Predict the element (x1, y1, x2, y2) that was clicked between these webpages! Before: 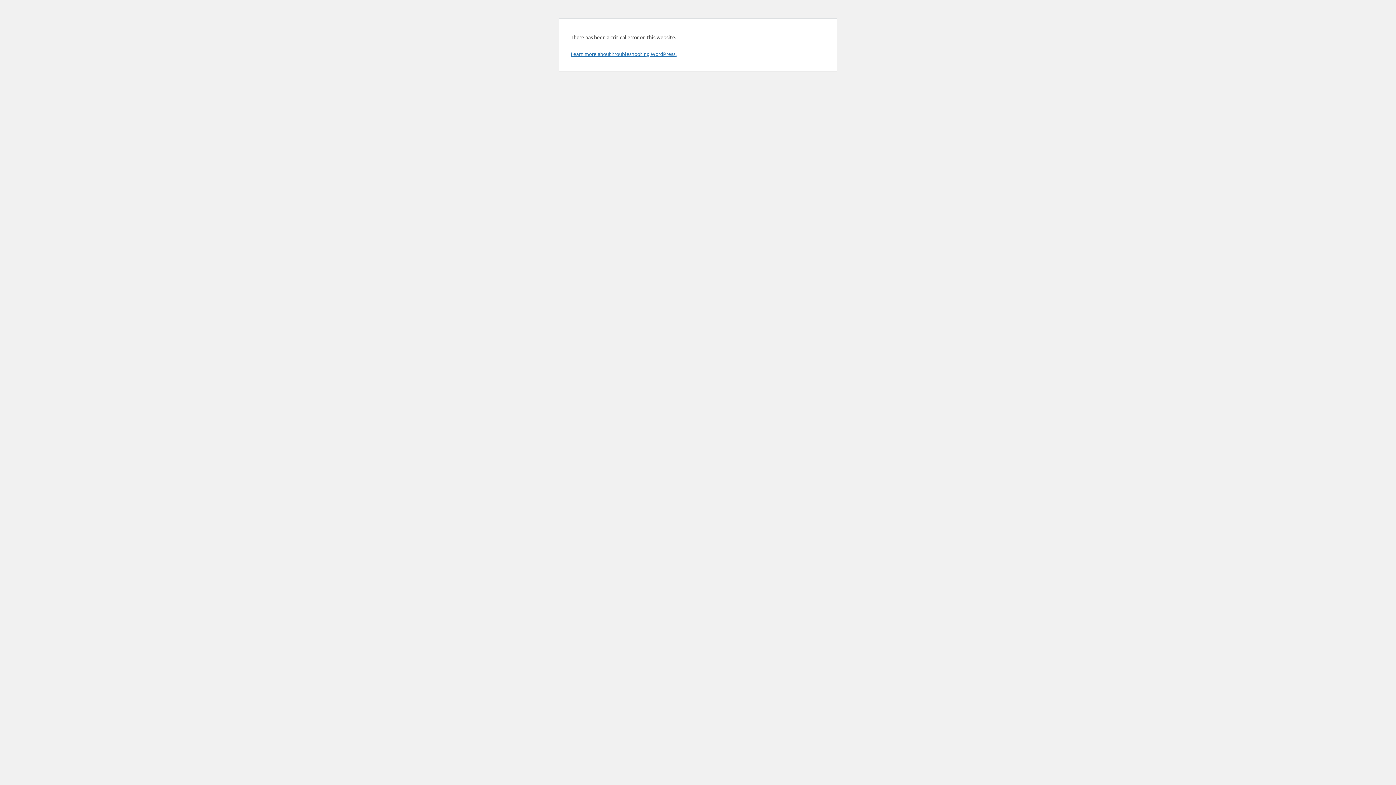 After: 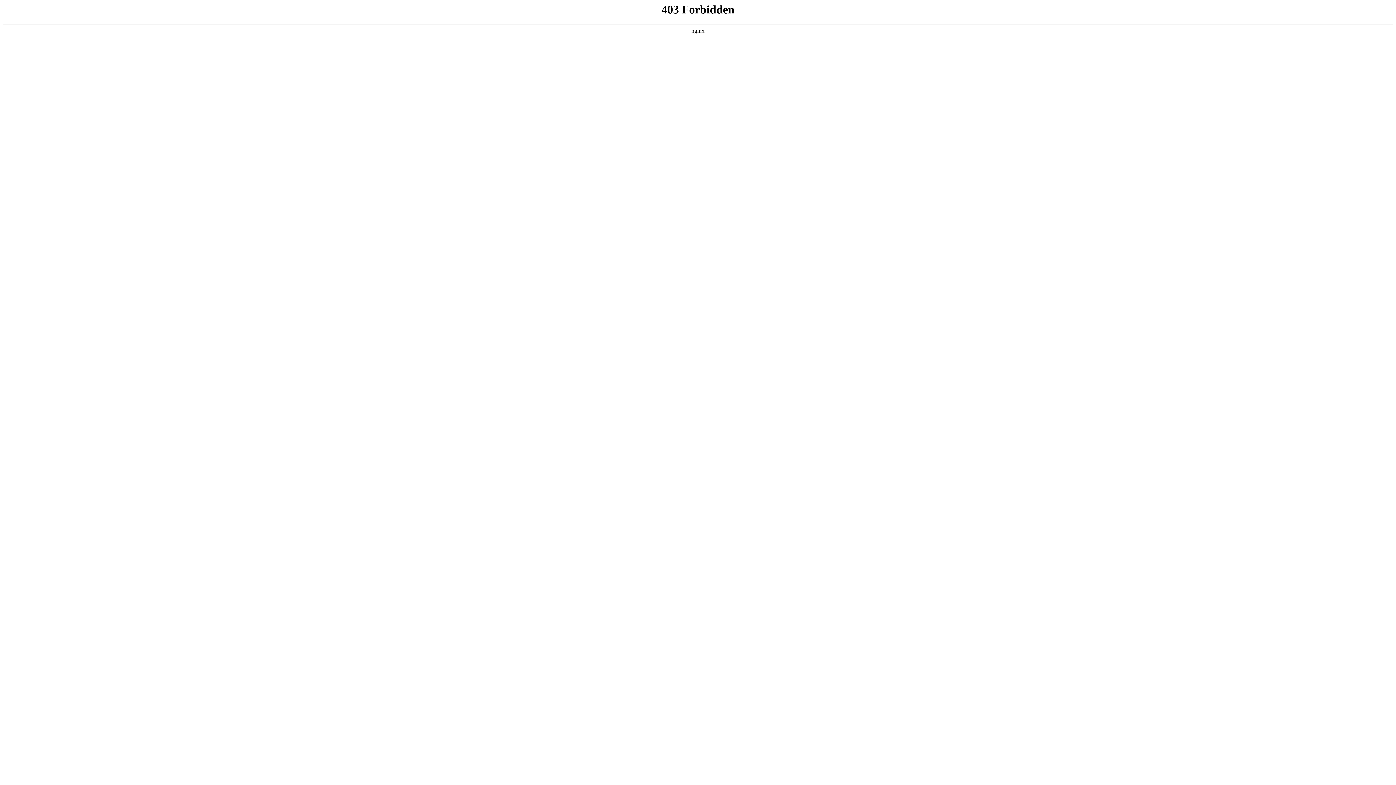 Action: label: Learn more about troubleshooting WordPress. bbox: (570, 50, 676, 57)